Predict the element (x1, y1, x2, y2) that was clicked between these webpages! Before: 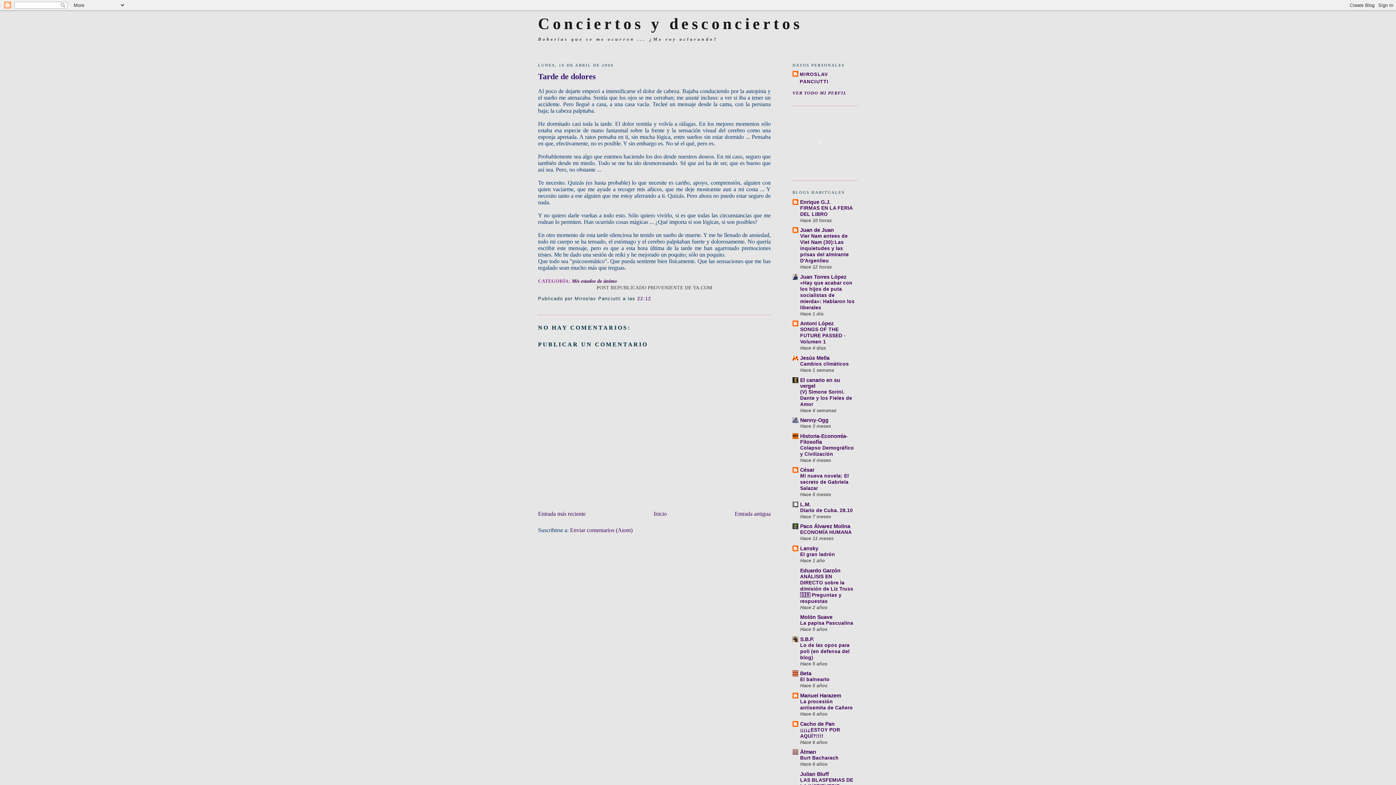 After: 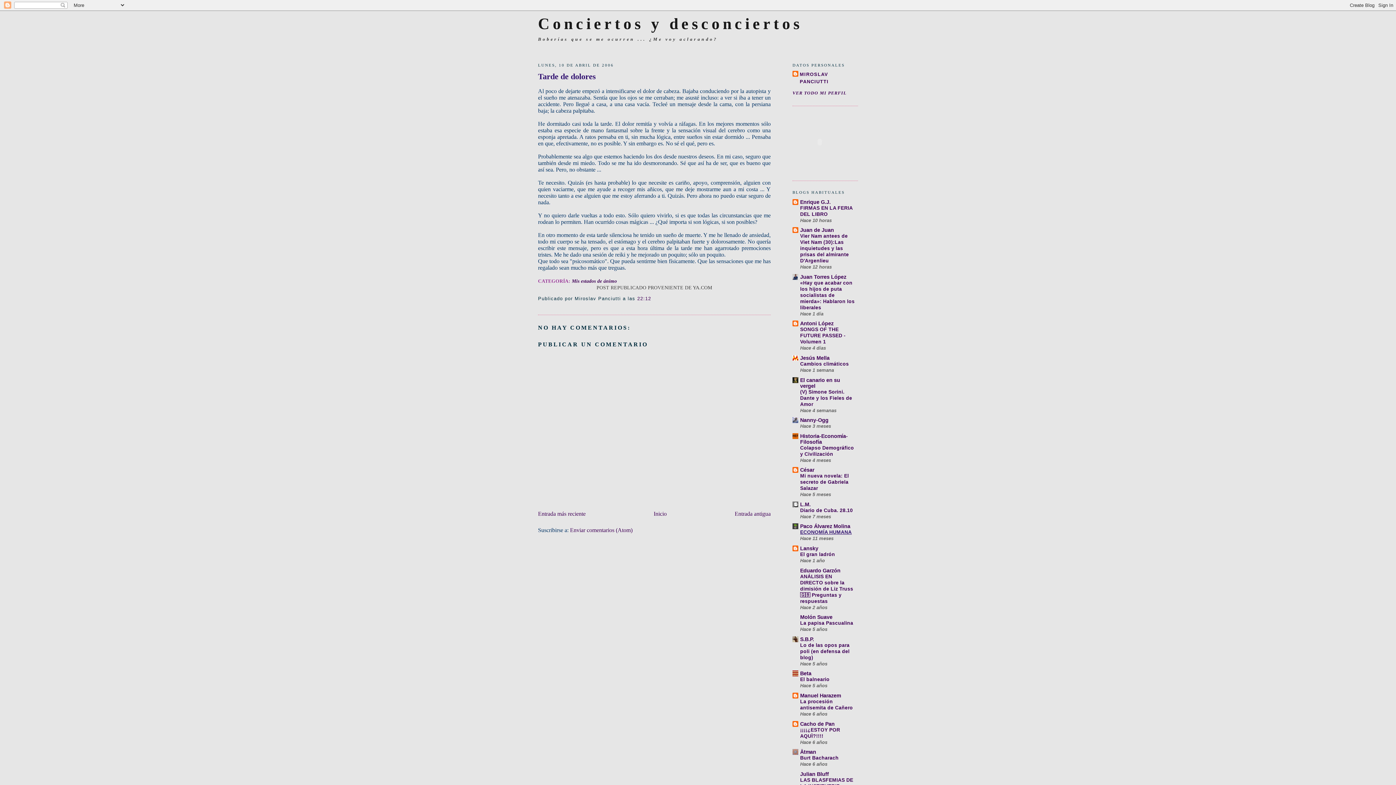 Action: bbox: (800, 529, 852, 535) label: ECONOMÍA HUMANA